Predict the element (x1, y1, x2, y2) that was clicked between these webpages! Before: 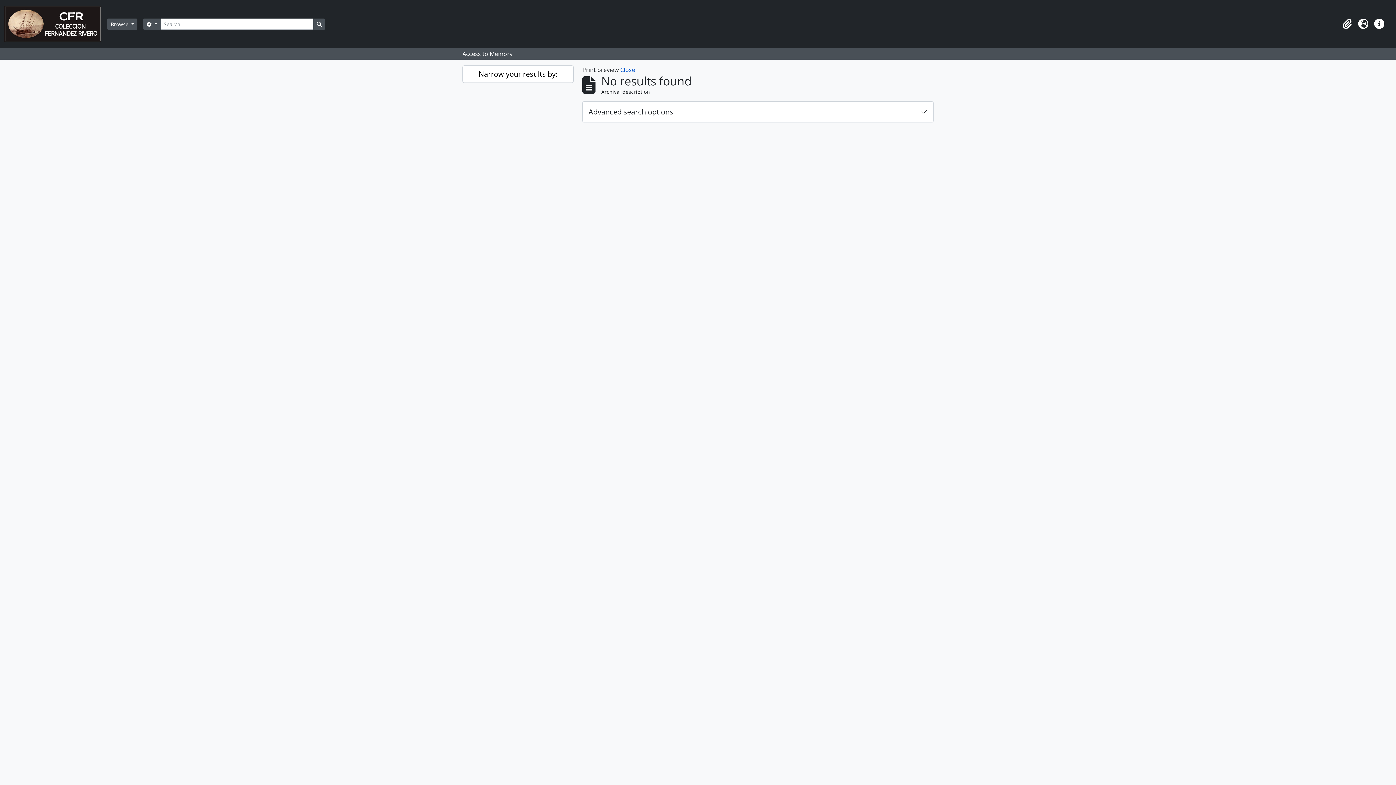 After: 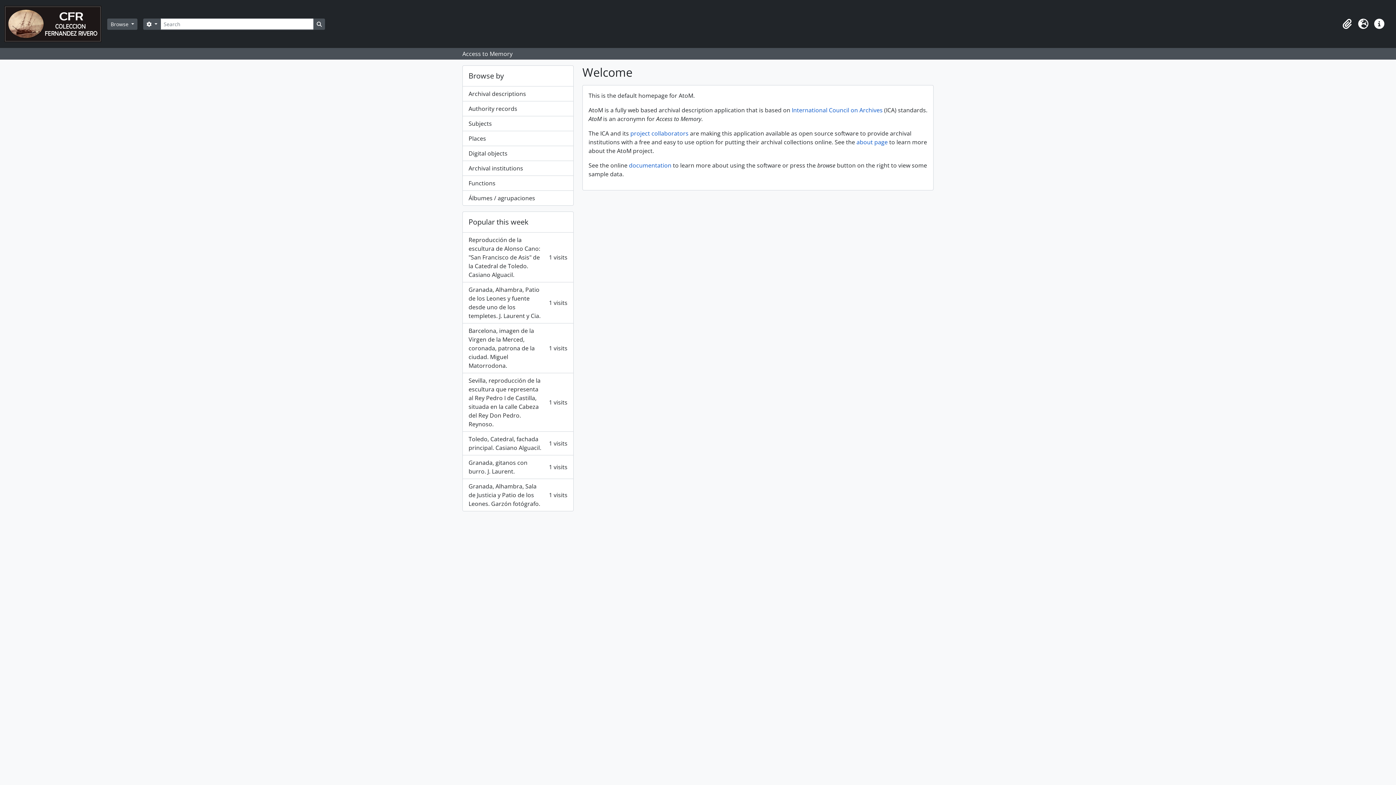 Action: bbox: (4, 2, 107, 45)